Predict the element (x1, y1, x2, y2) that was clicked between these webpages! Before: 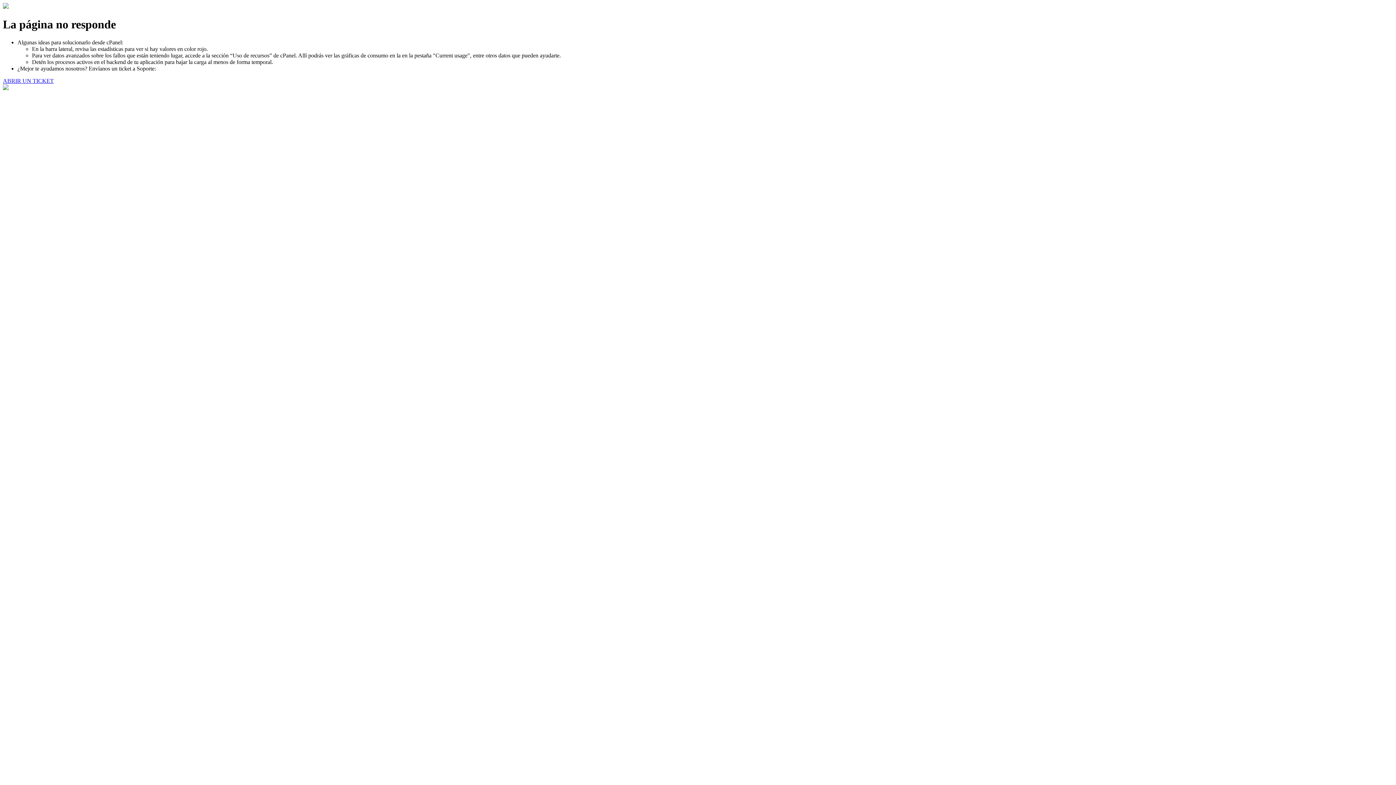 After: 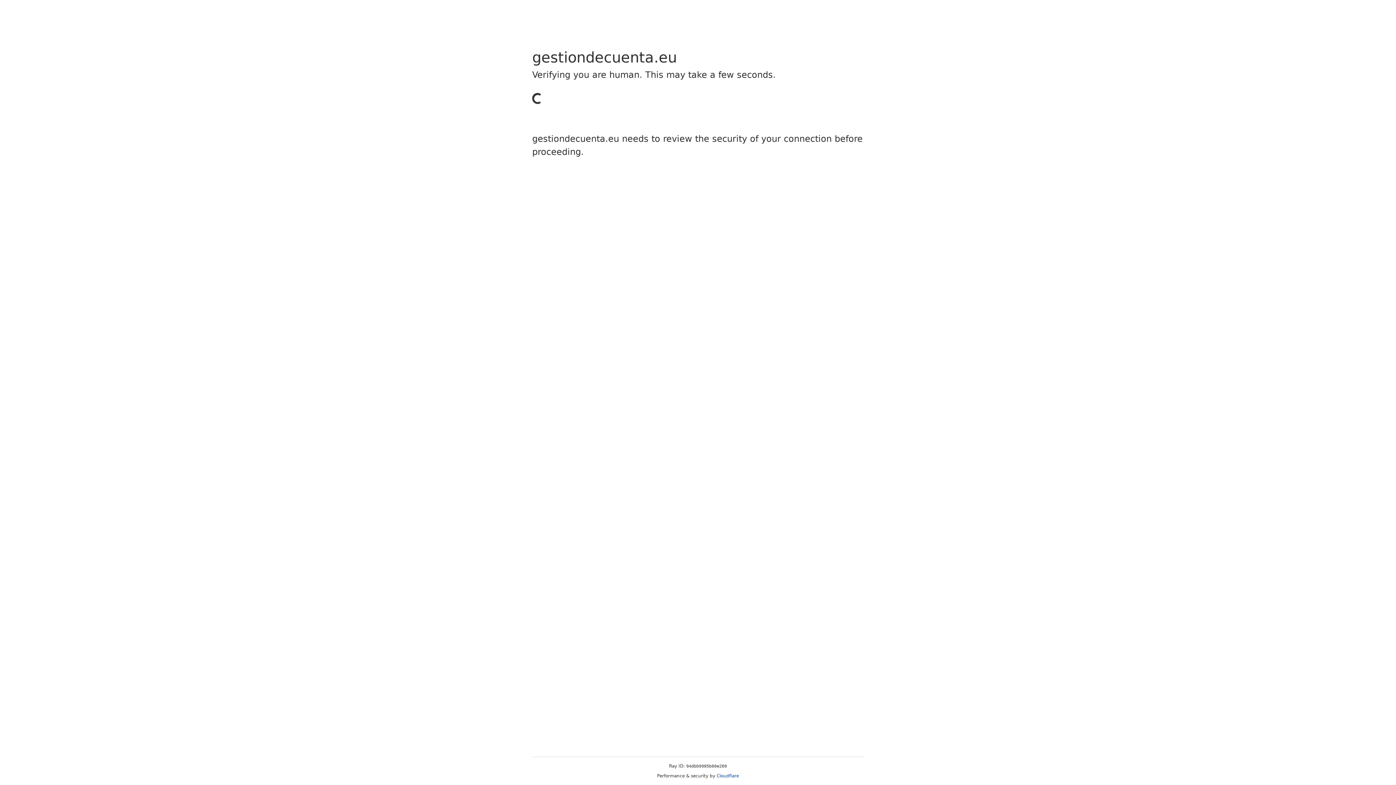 Action: bbox: (2, 77, 53, 83) label: ABRIR UN TICKET